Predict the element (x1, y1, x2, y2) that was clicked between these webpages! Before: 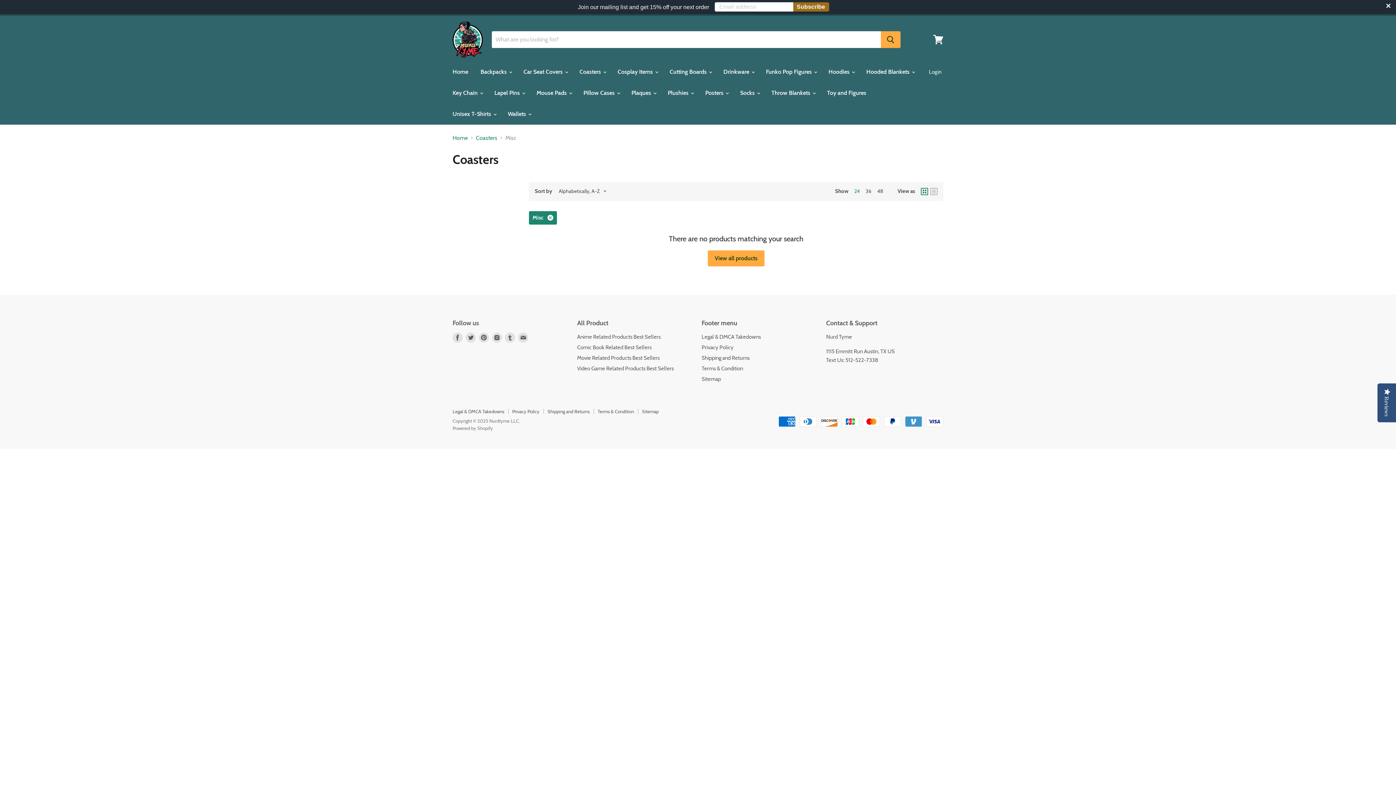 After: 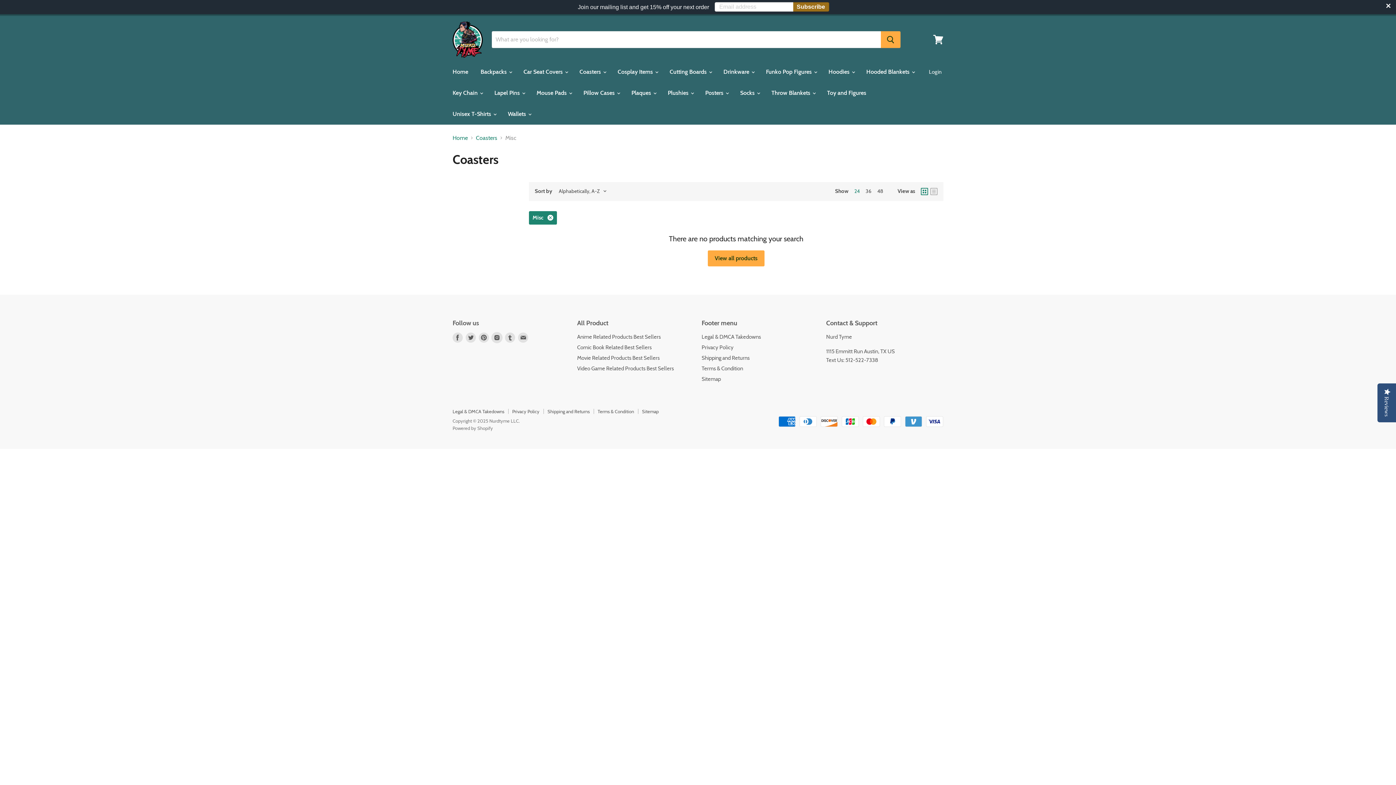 Action: bbox: (492, 332, 502, 342) label: Find us on Instagram